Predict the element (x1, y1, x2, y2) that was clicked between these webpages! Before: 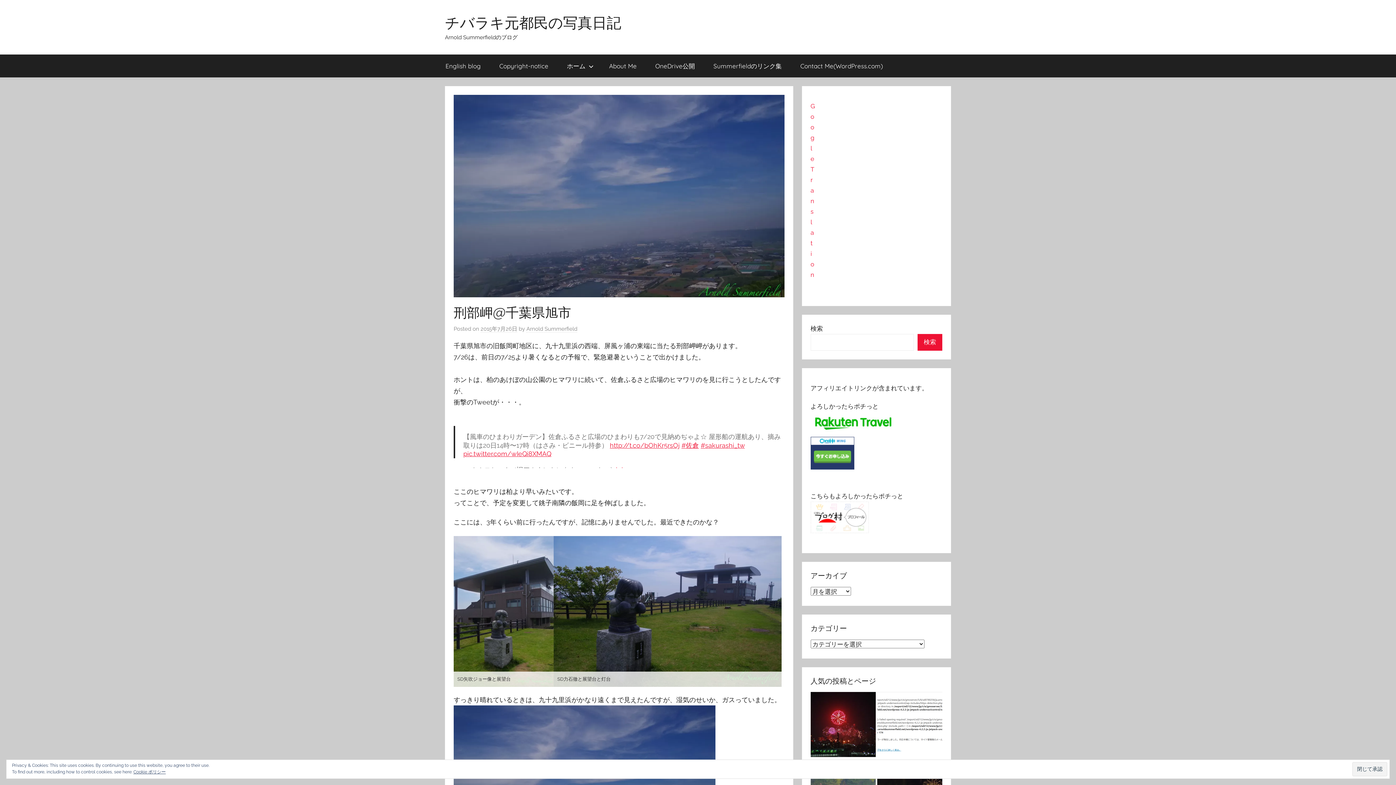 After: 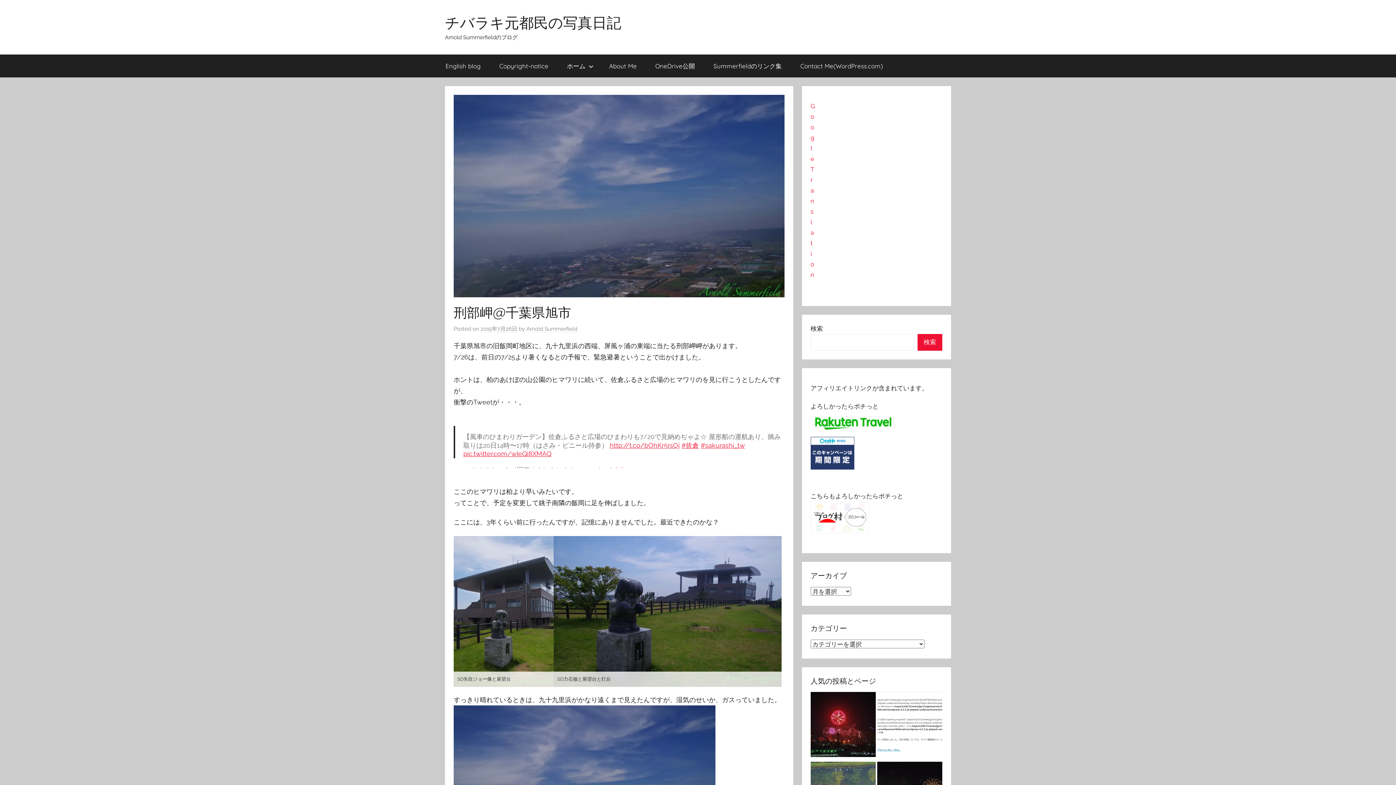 Action: bbox: (1352, 762, 1387, 776)